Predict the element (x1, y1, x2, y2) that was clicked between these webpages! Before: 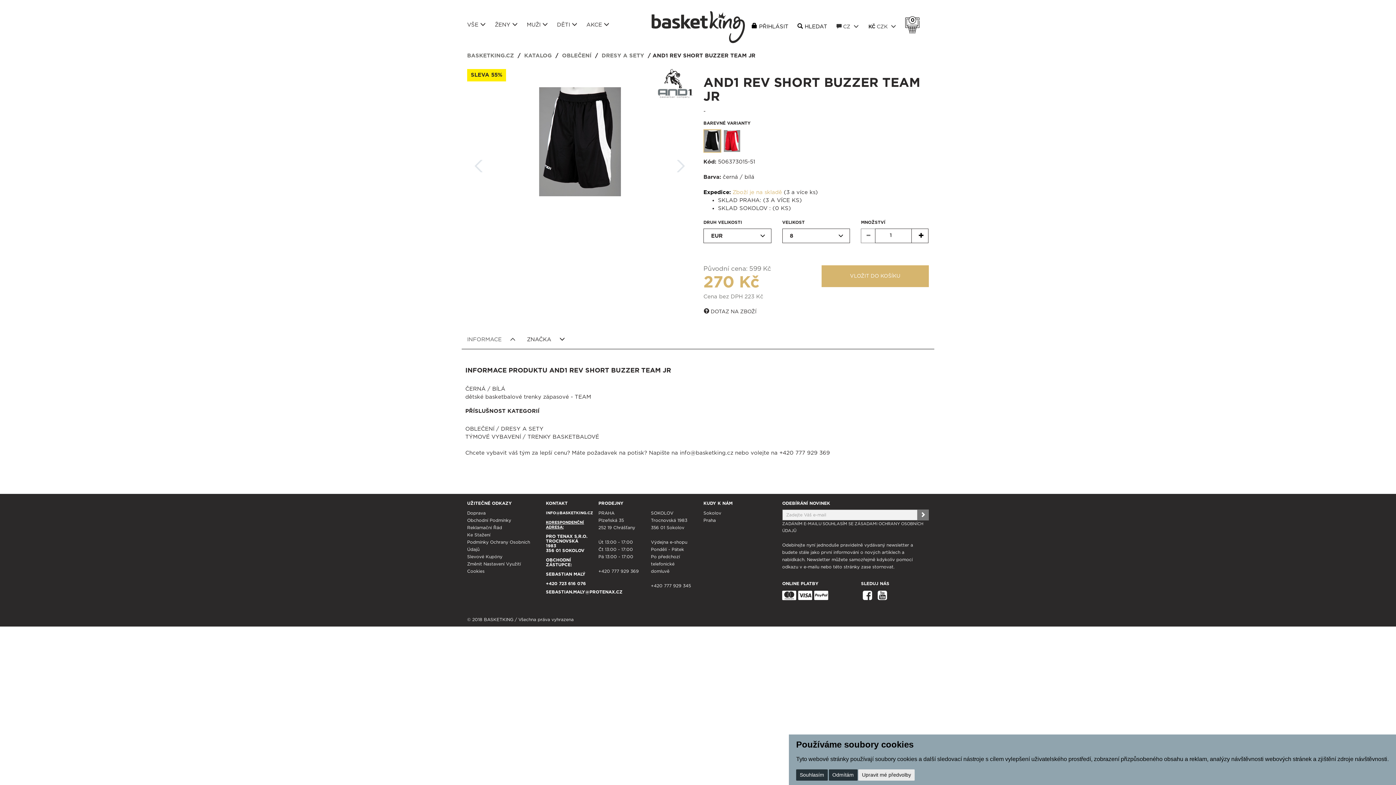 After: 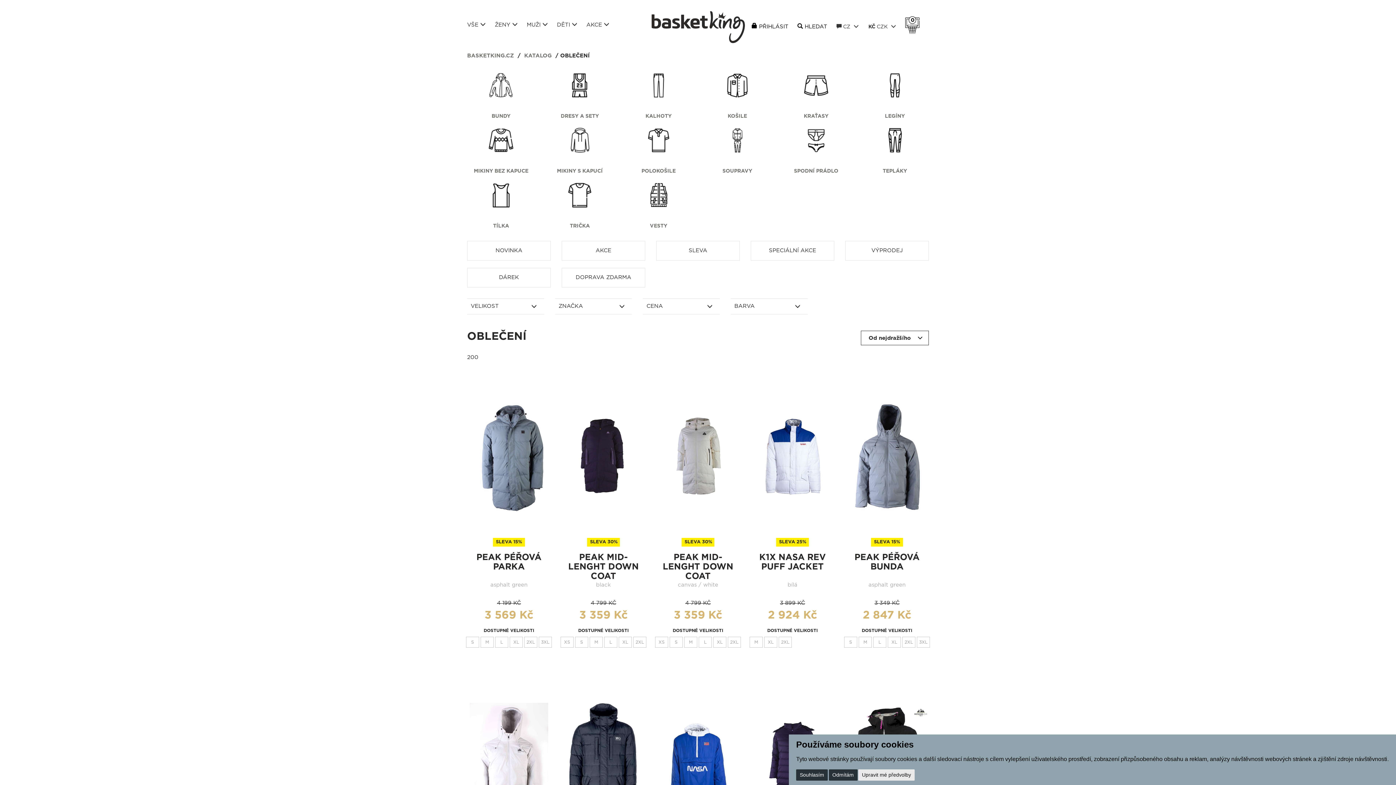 Action: bbox: (560, 53, 593, 58) label: OBLEČENÍ